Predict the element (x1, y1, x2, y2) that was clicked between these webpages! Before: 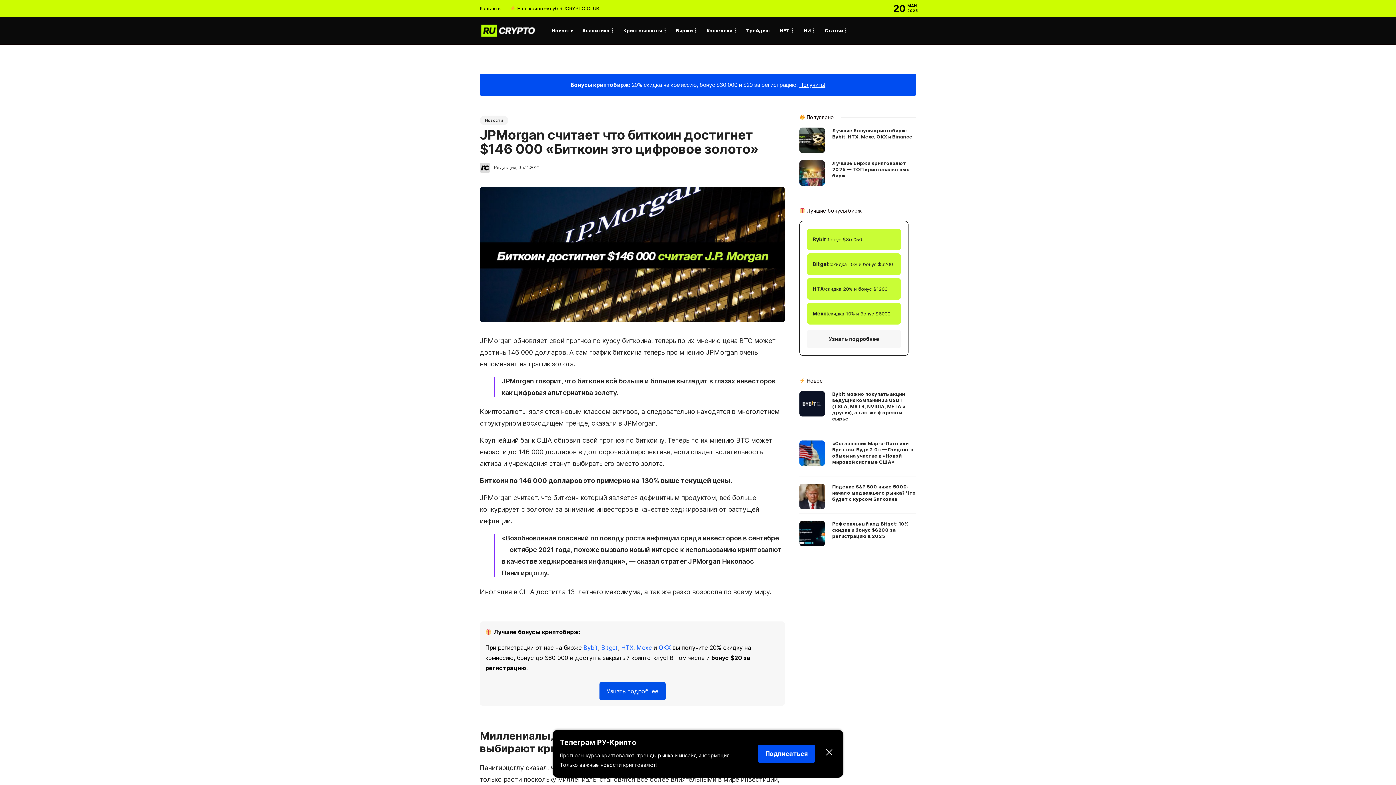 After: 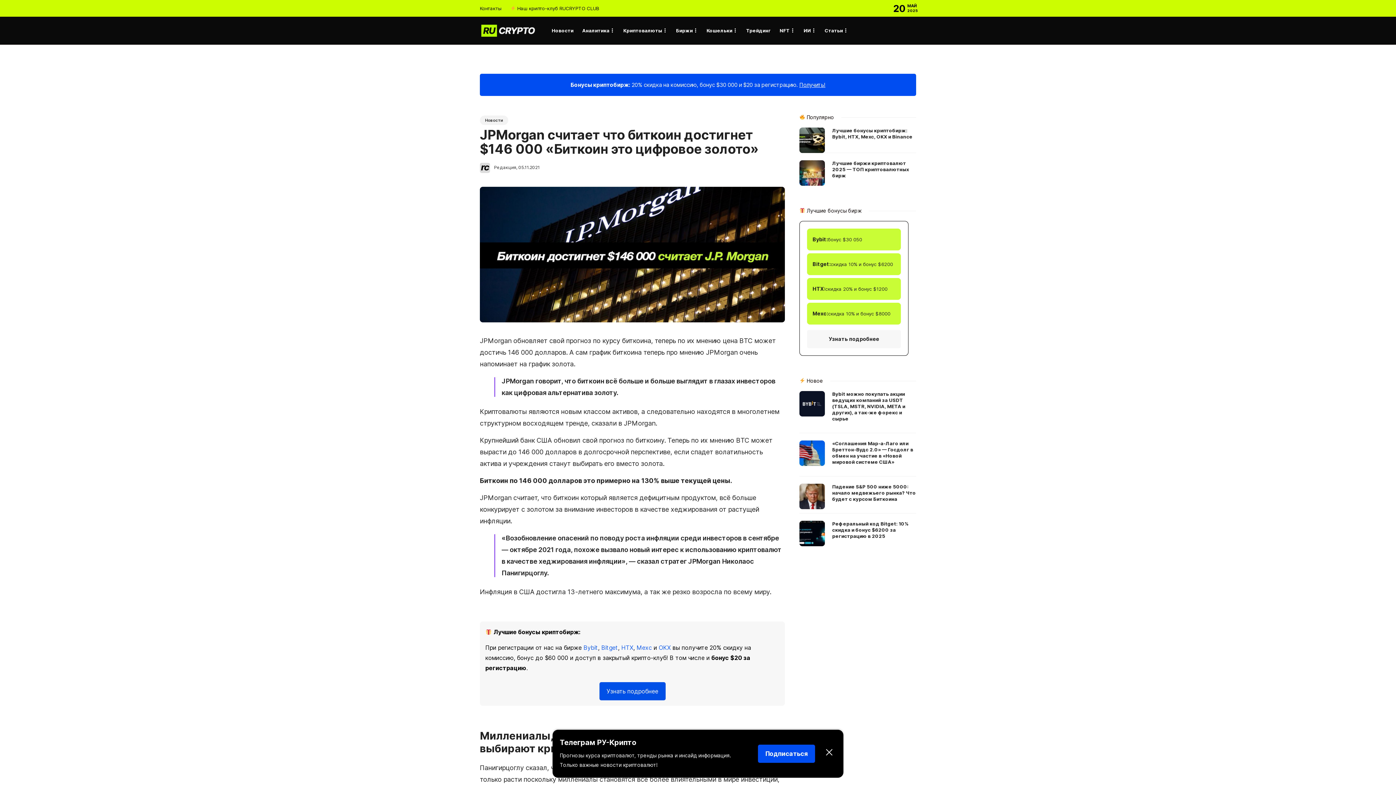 Action: bbox: (812, 308, 895, 319) label: Mexc:
скидка 10% и бонус $8000